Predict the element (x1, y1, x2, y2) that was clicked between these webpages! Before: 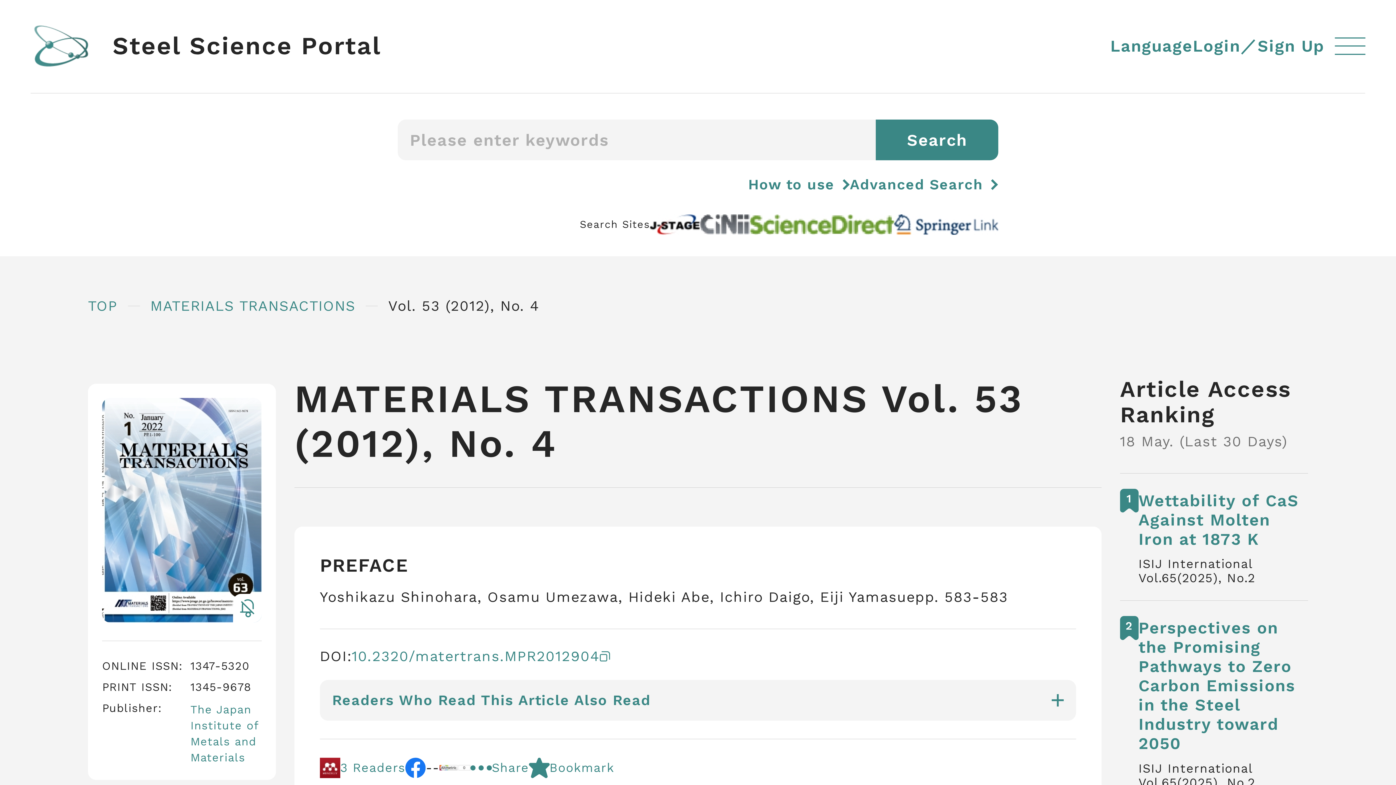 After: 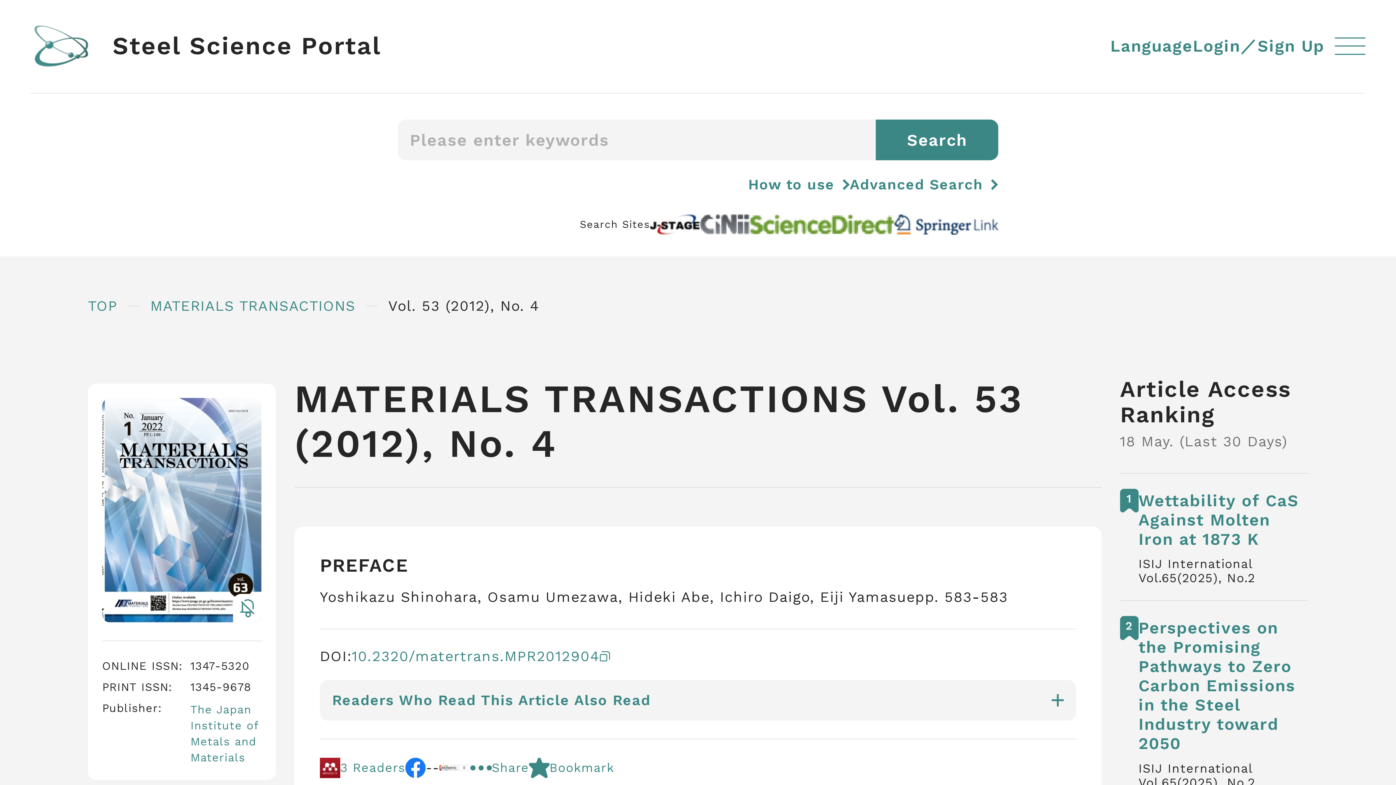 Action: bbox: (439, 765, 470, 771)